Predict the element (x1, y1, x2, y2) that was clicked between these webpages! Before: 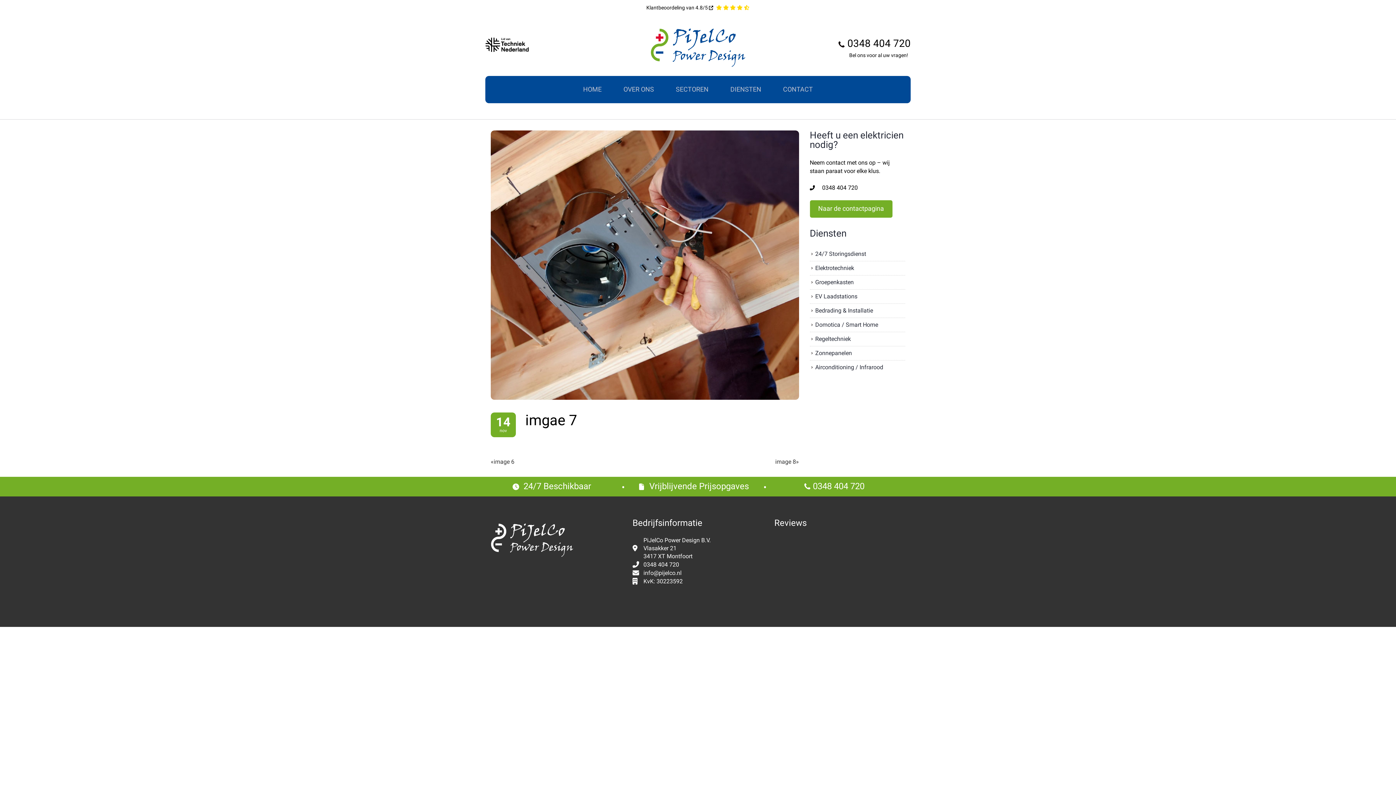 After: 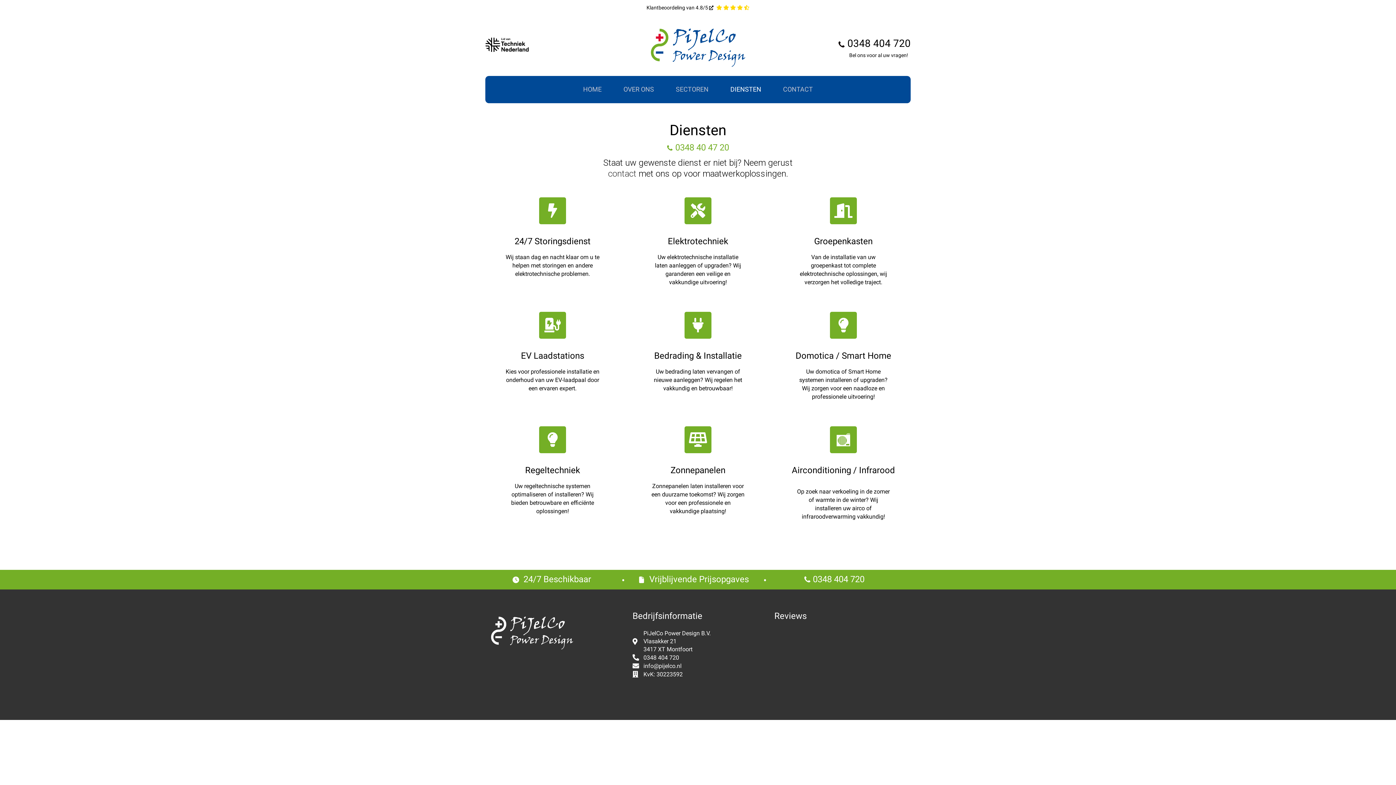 Action: label: DIENSTEN bbox: (719, 75, 772, 102)